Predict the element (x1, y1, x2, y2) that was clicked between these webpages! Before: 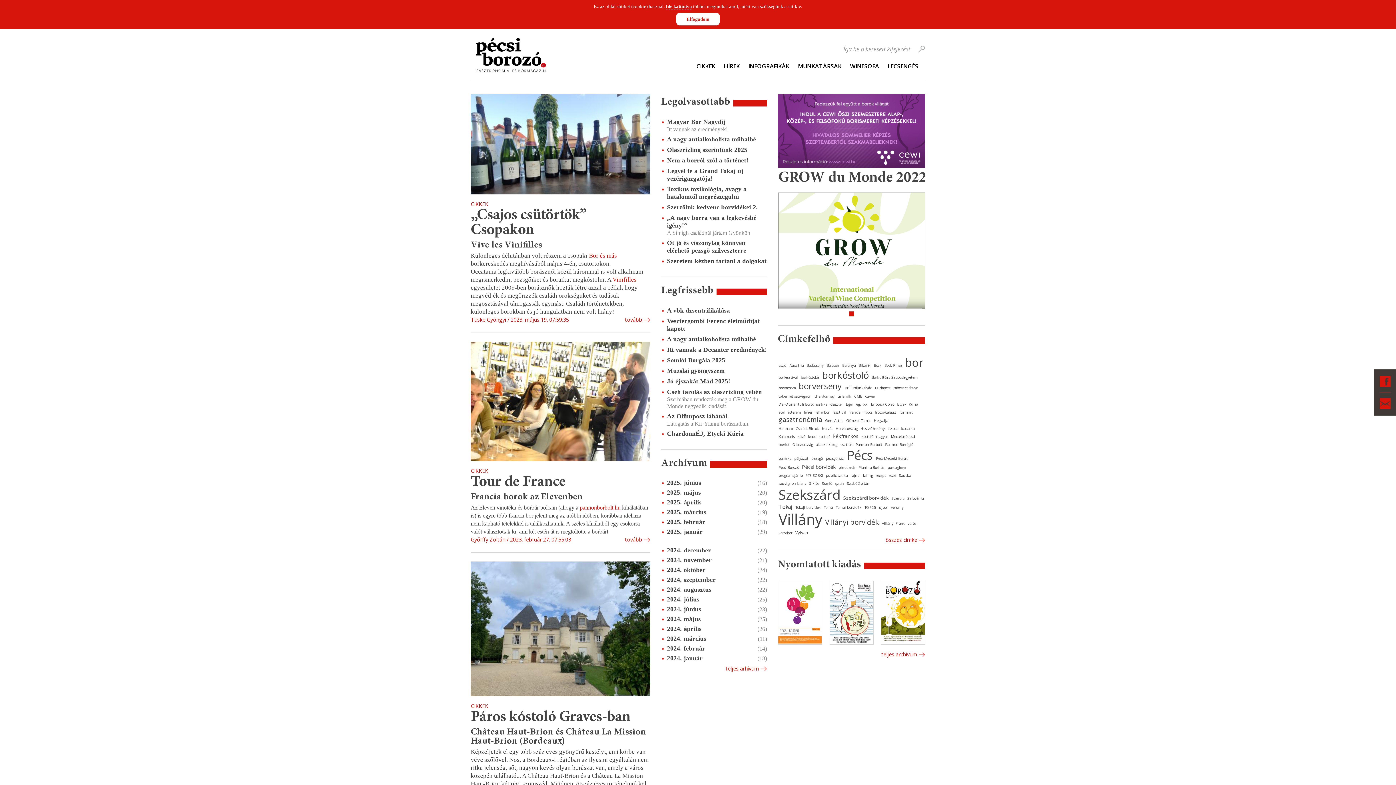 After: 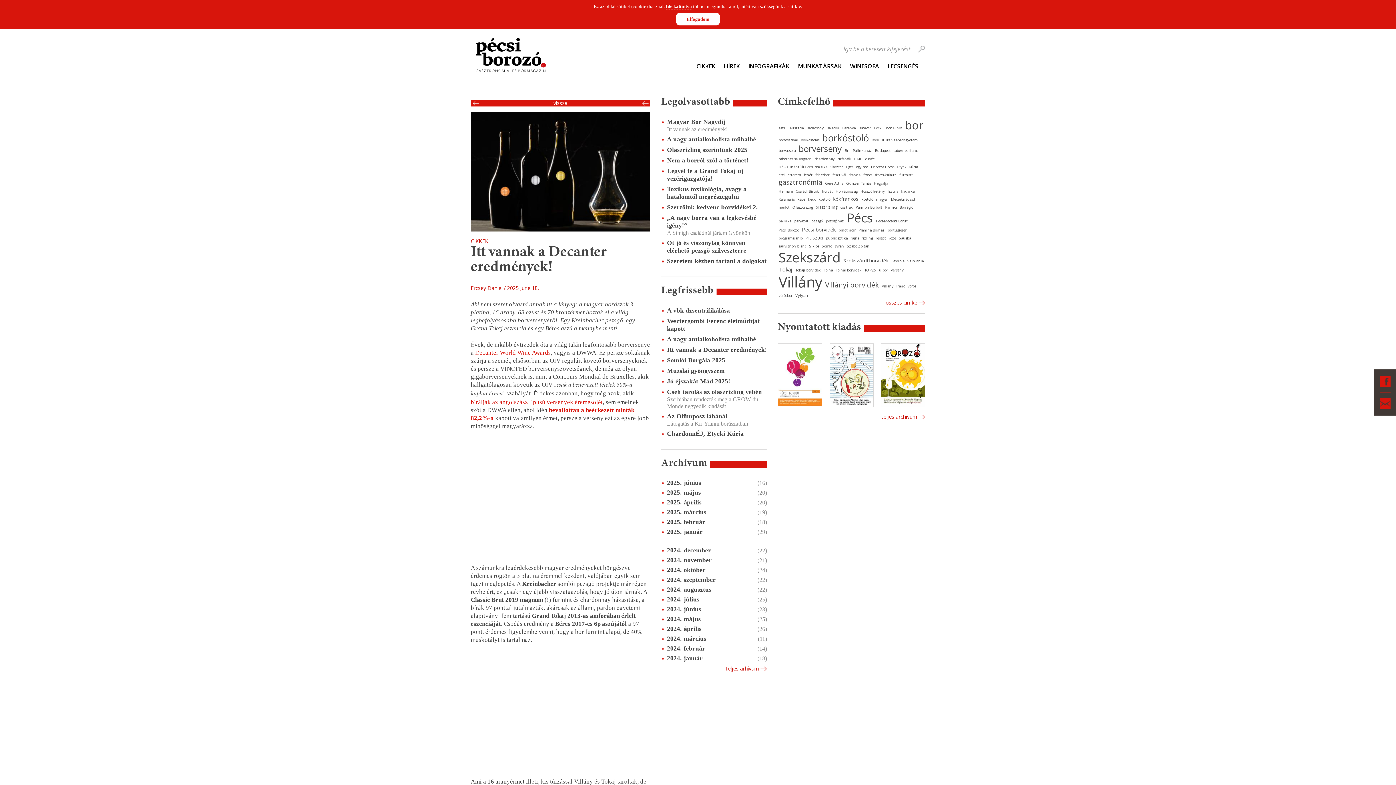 Action: label: Itt vannak a Decanter eredmények! bbox: (667, 346, 767, 353)